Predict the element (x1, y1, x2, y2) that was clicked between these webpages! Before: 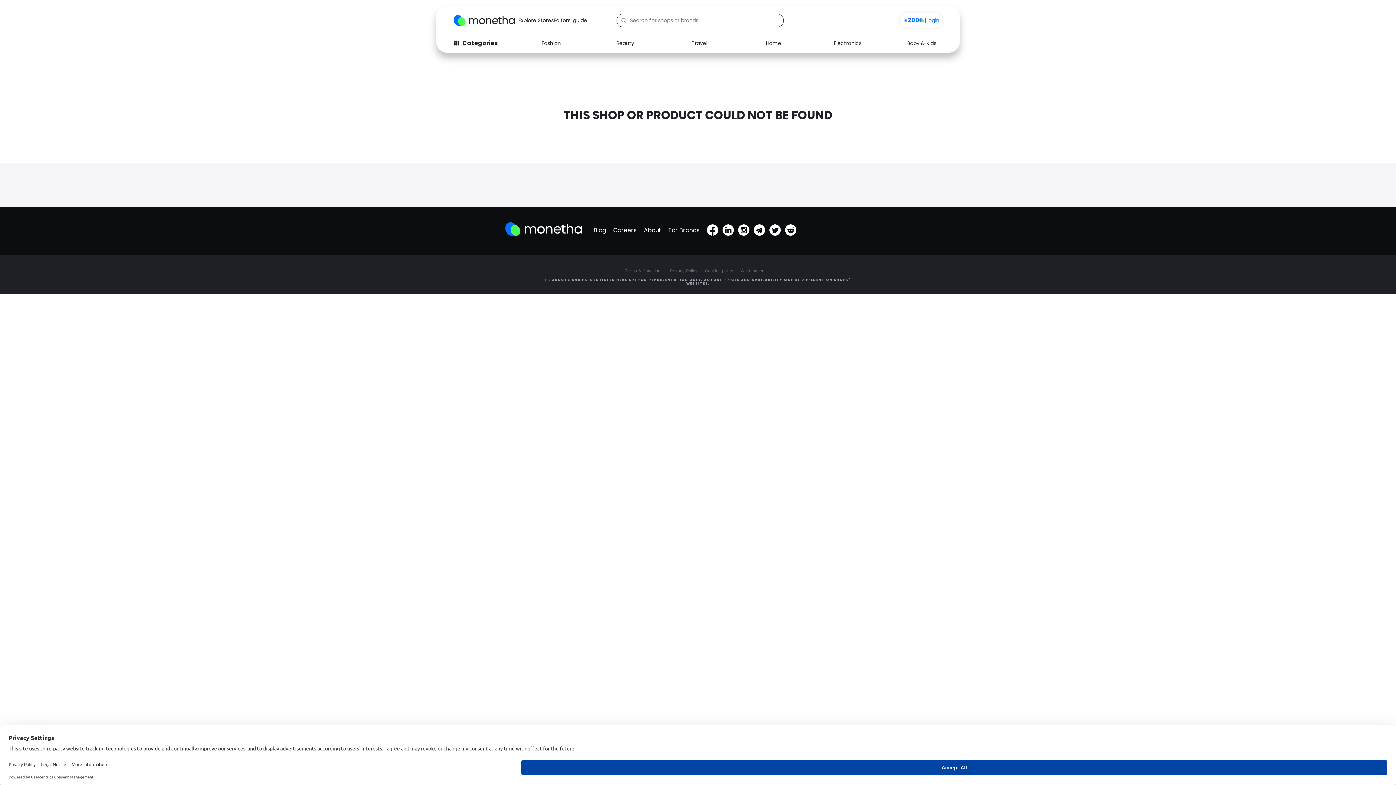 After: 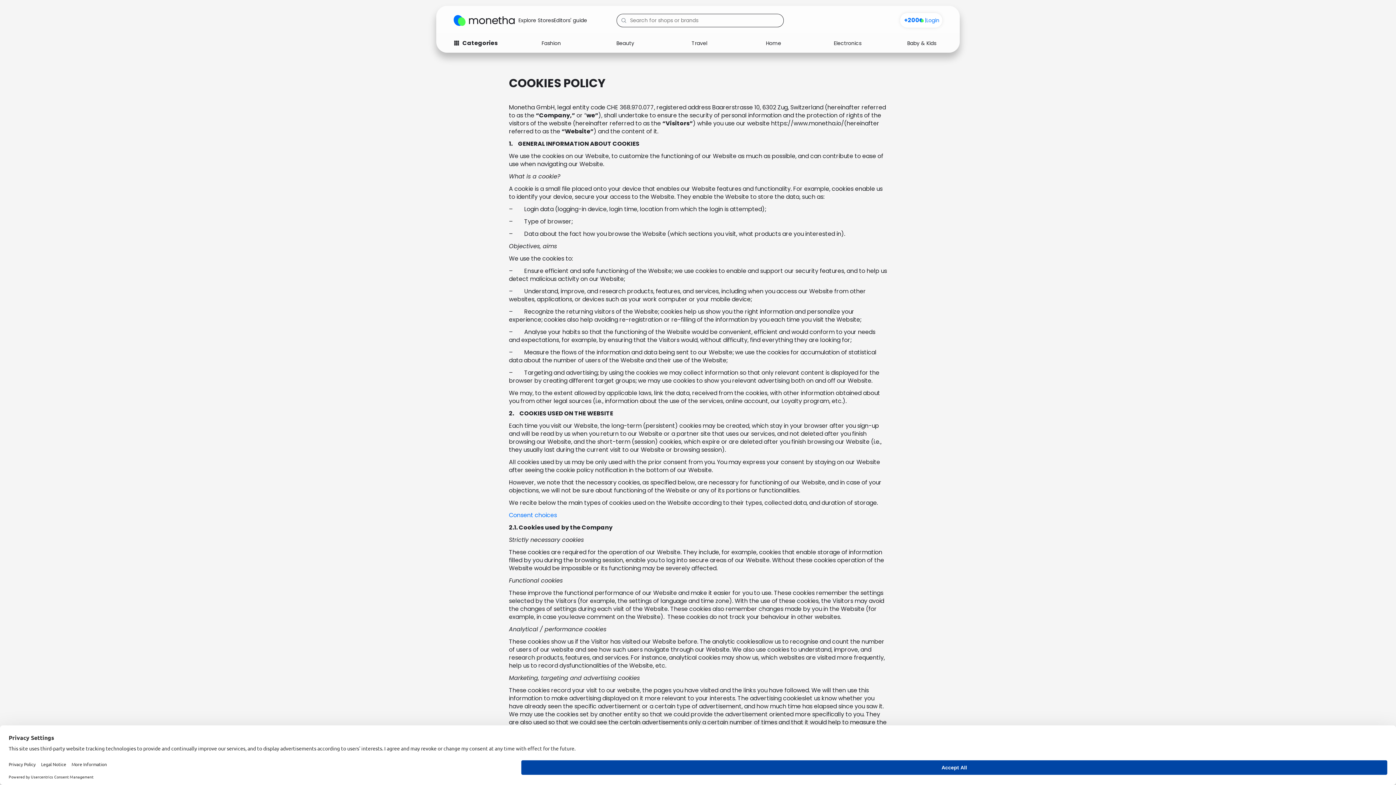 Action: label: Cookies policy bbox: (705, 264, 740, 278)